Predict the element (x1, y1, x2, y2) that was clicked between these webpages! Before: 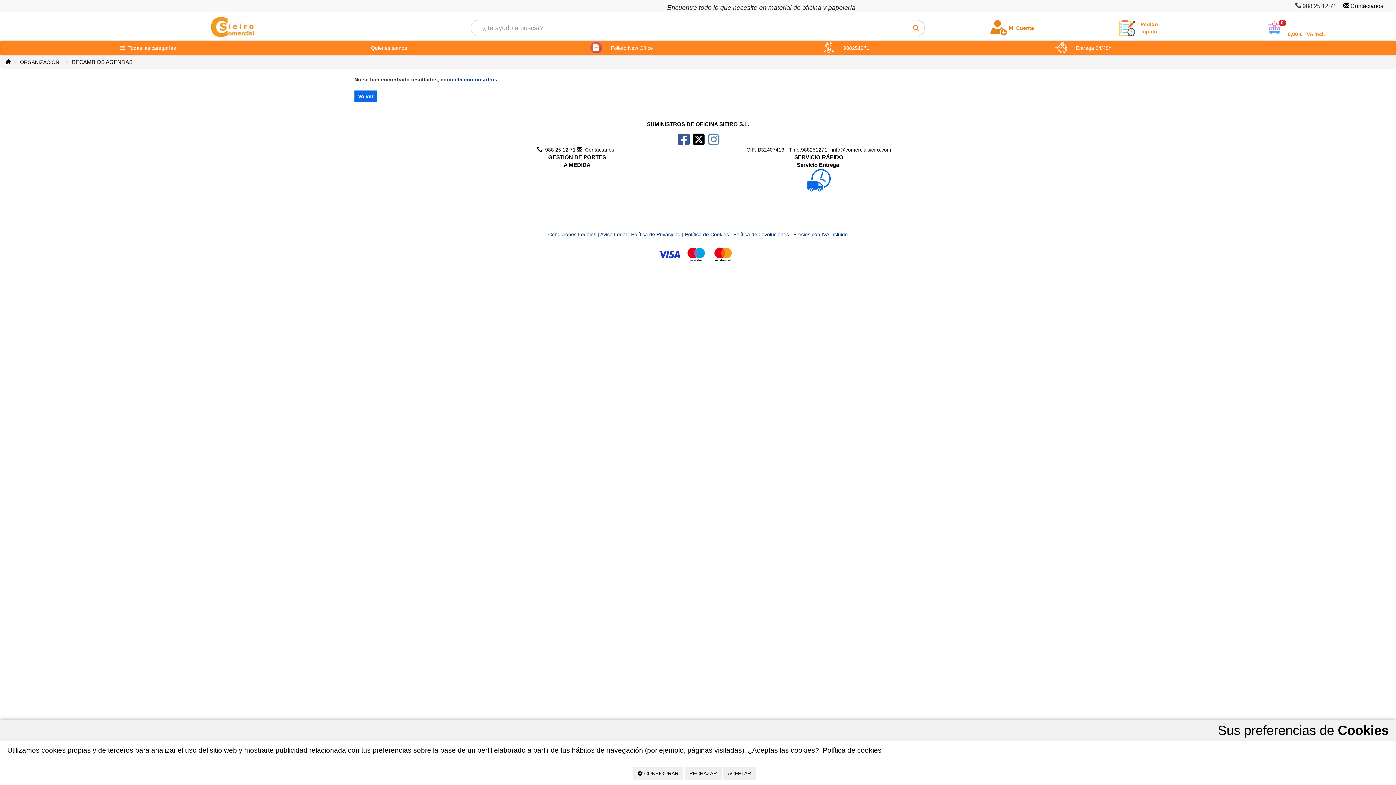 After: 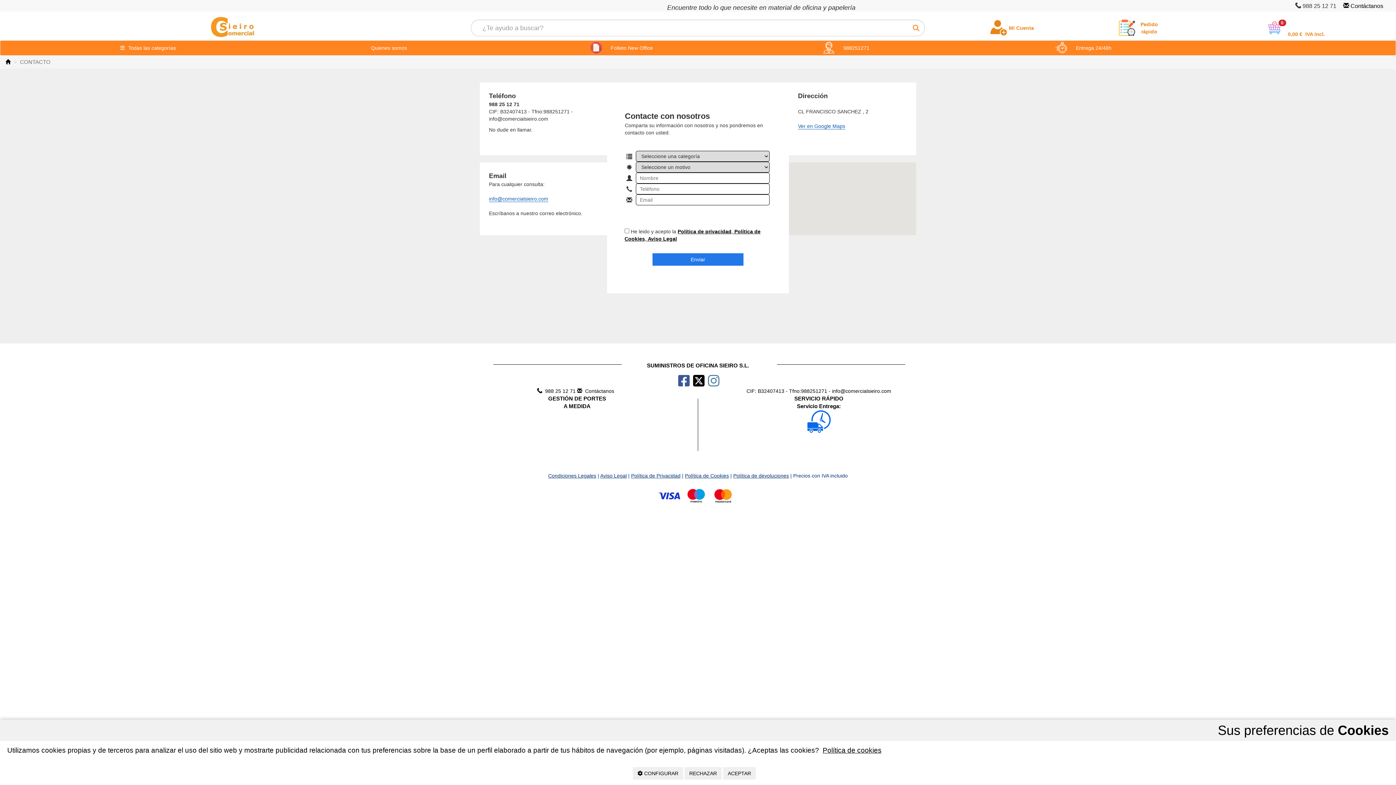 Action: bbox: (577, 146, 582, 152)